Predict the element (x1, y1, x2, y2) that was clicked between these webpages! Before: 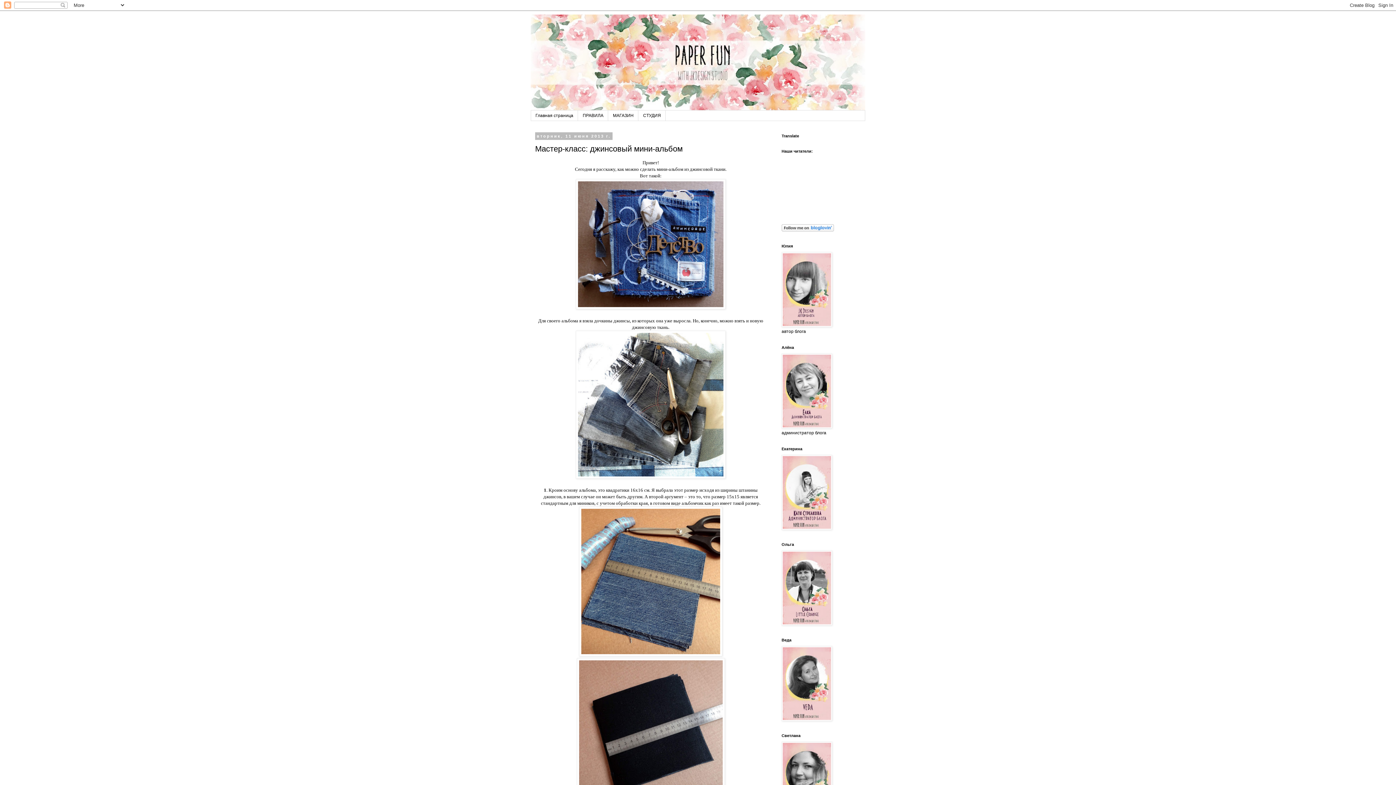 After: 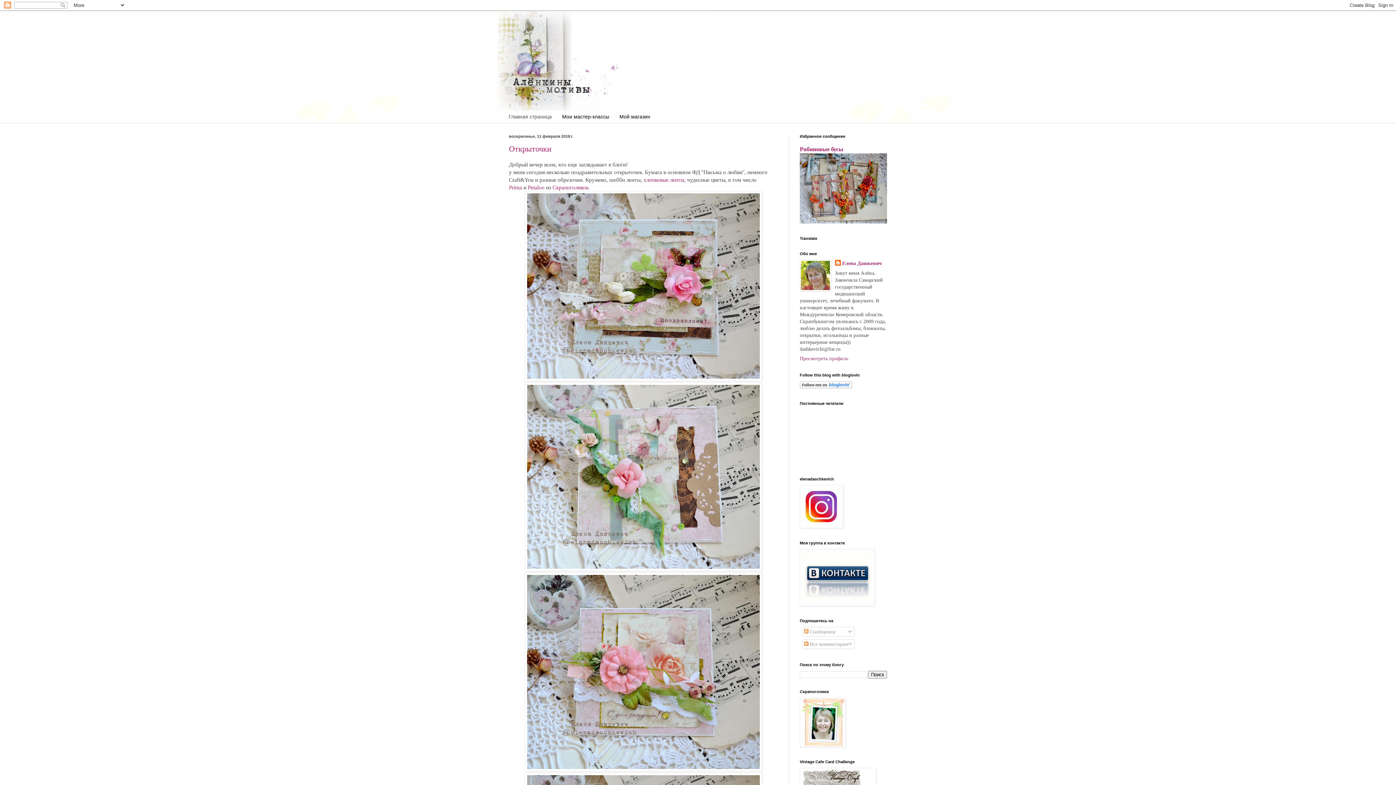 Action: bbox: (781, 424, 832, 429)